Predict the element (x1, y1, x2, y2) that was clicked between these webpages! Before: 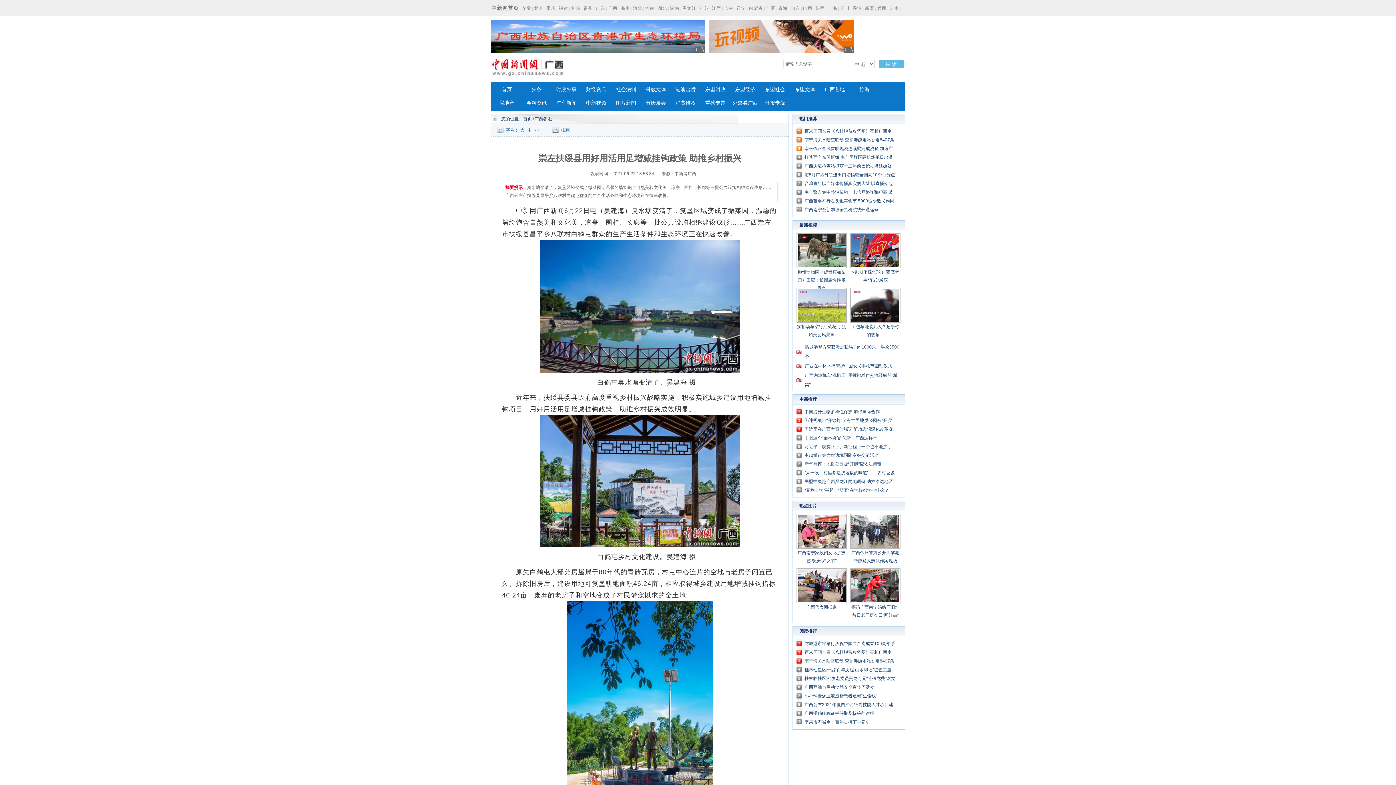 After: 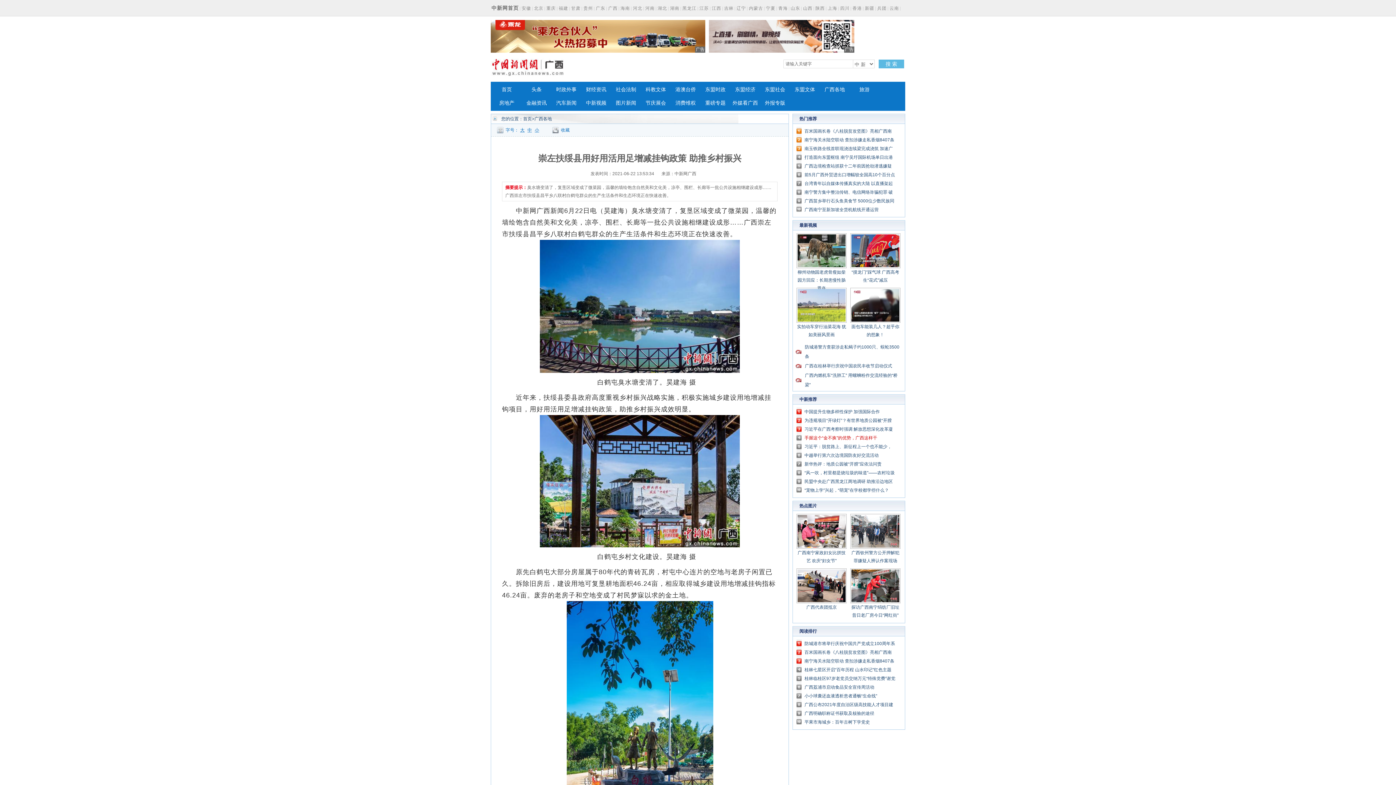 Action: label: 手握这个“金不换”的优势，广西这样干 bbox: (804, 435, 877, 440)